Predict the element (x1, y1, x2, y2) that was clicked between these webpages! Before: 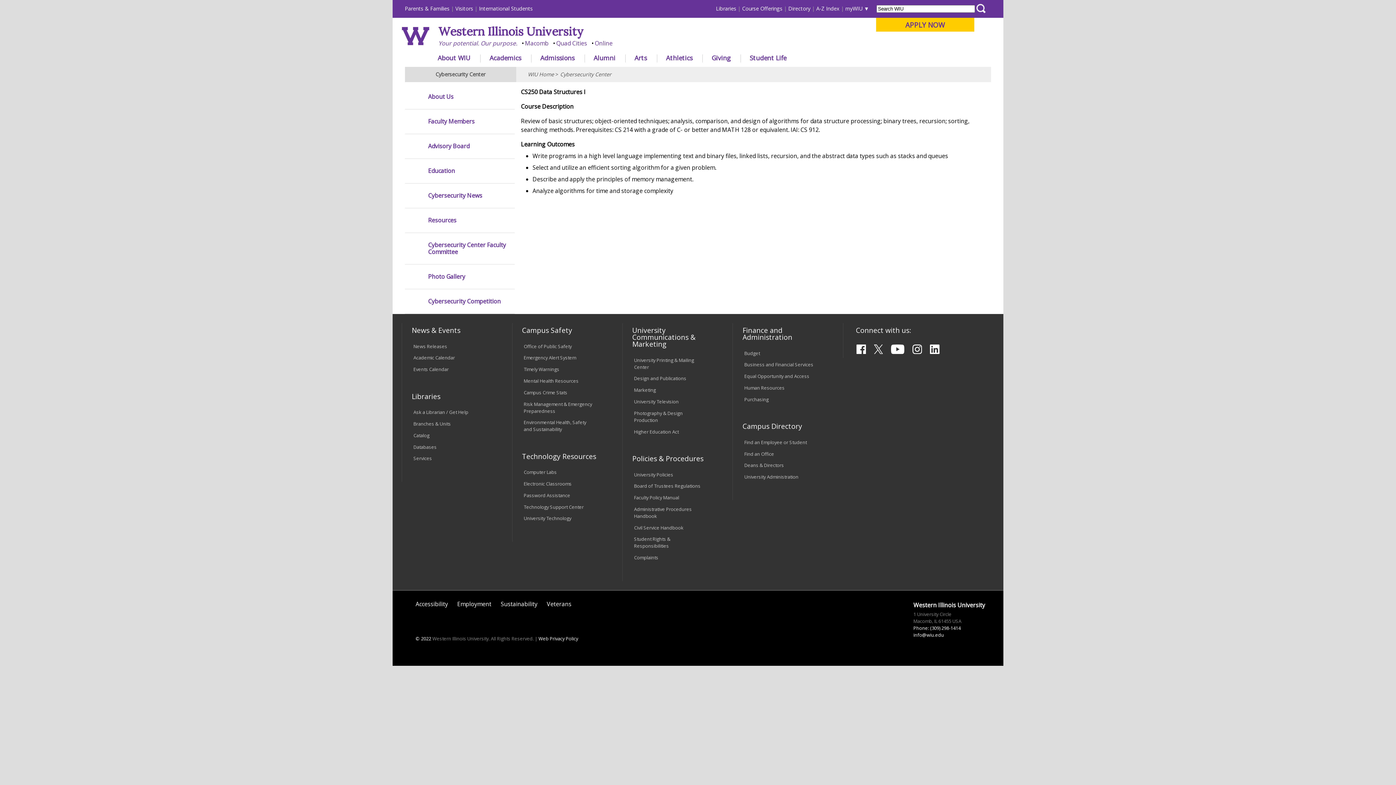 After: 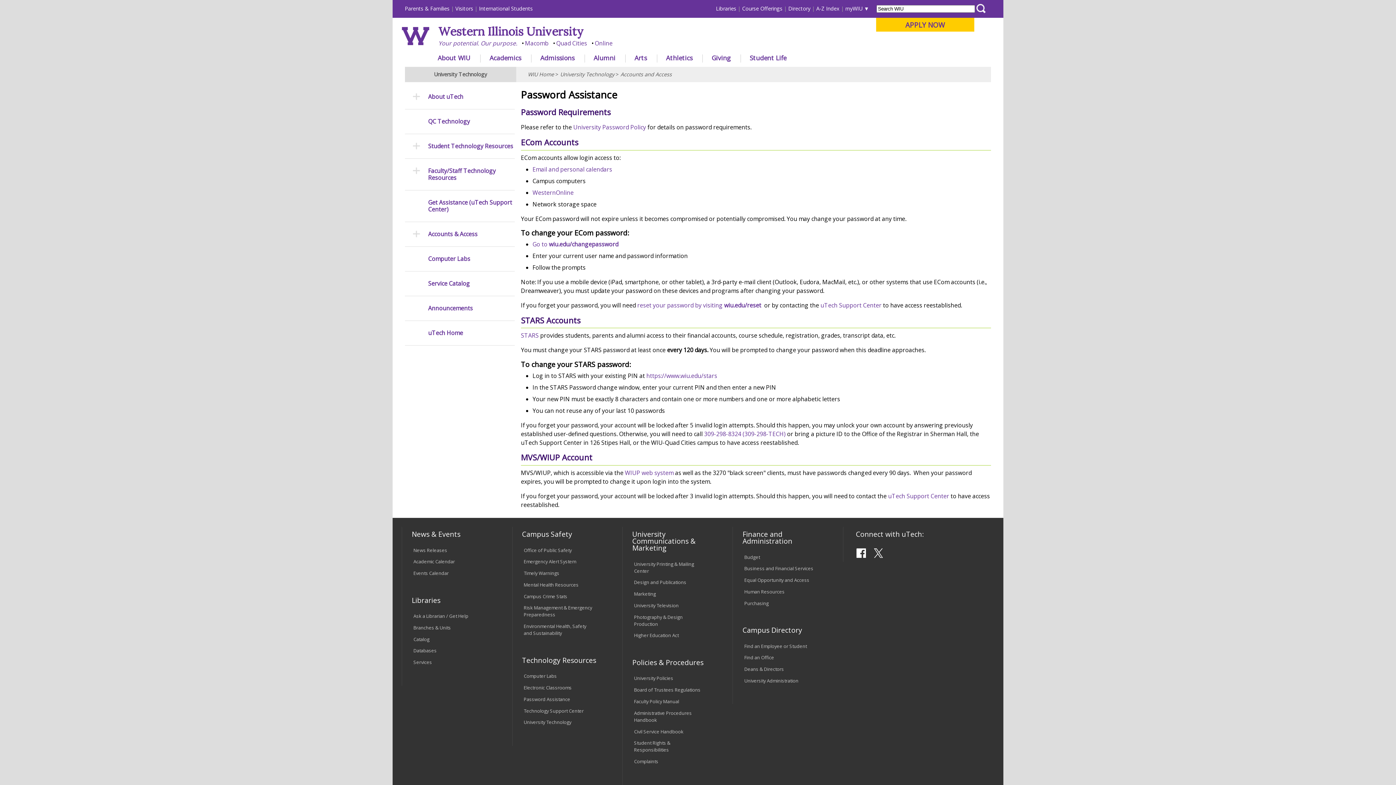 Action: bbox: (523, 492, 570, 498) label: Password Assistance